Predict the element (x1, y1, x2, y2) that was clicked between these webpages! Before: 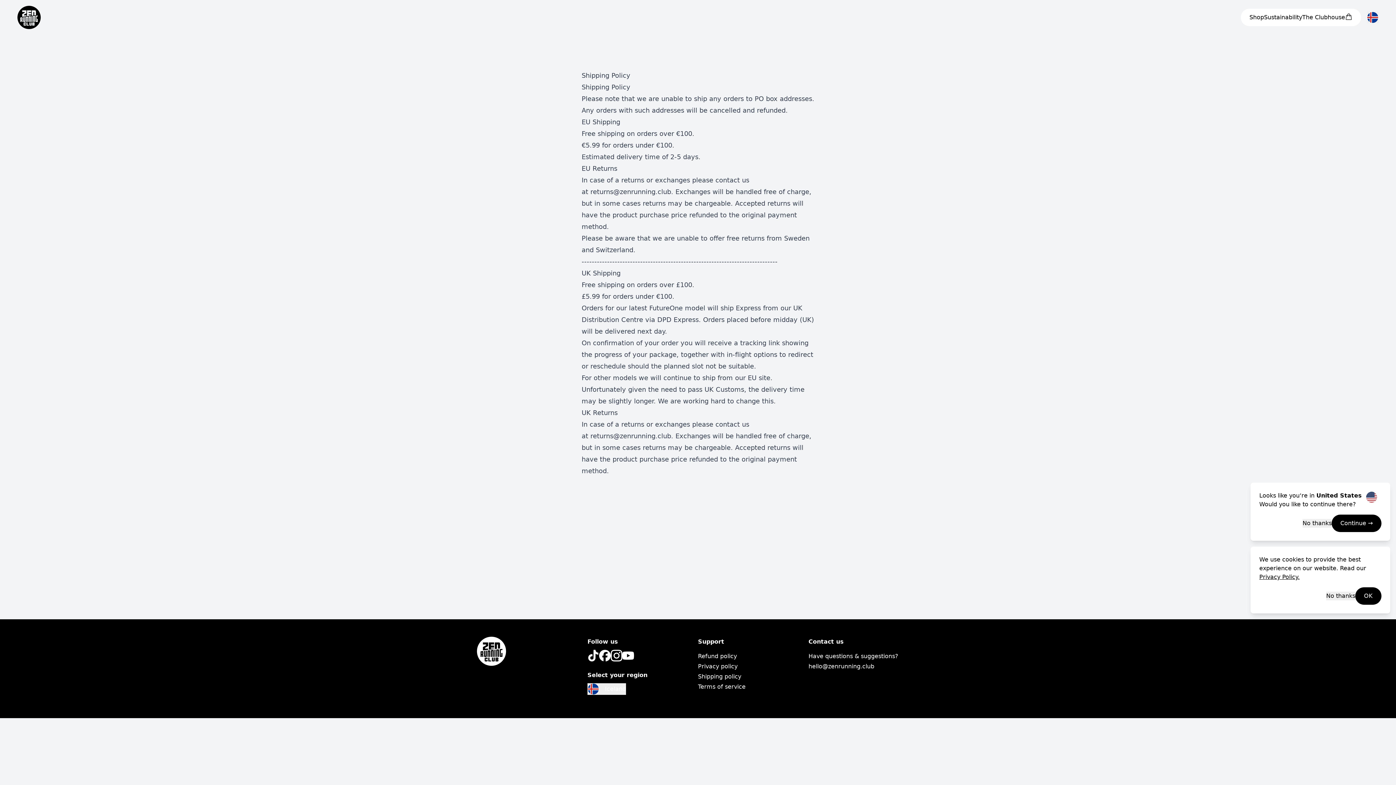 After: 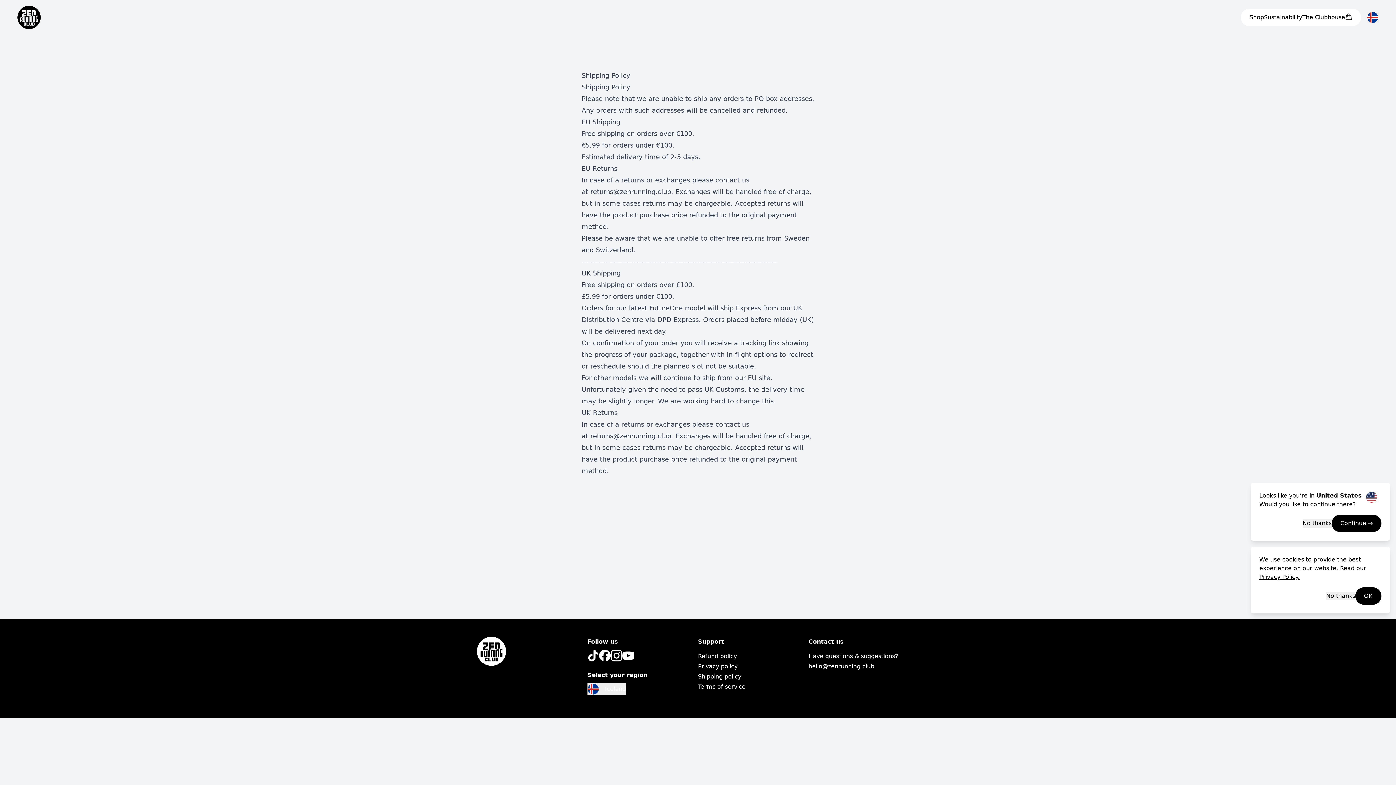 Action: bbox: (1259, 573, 1300, 580) label: Privacy Policy.